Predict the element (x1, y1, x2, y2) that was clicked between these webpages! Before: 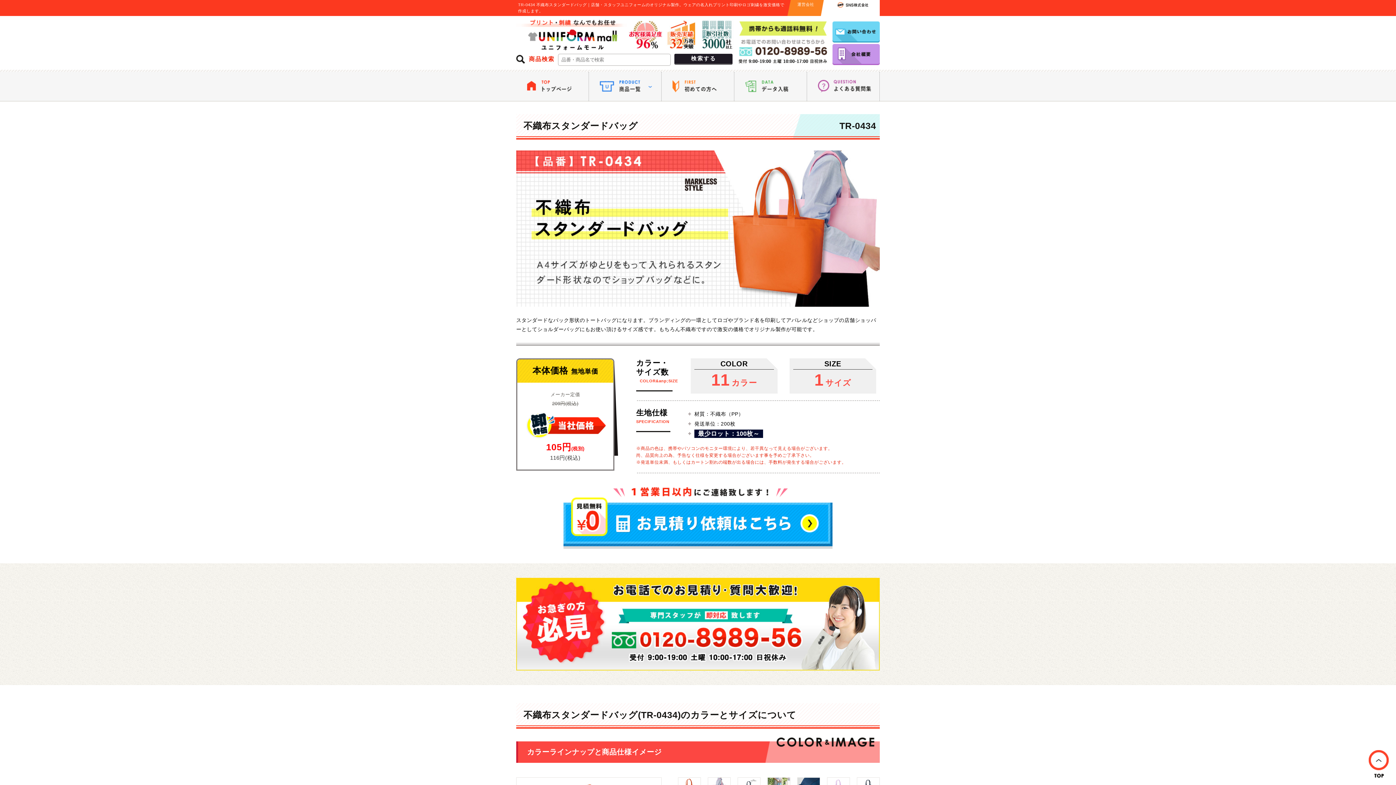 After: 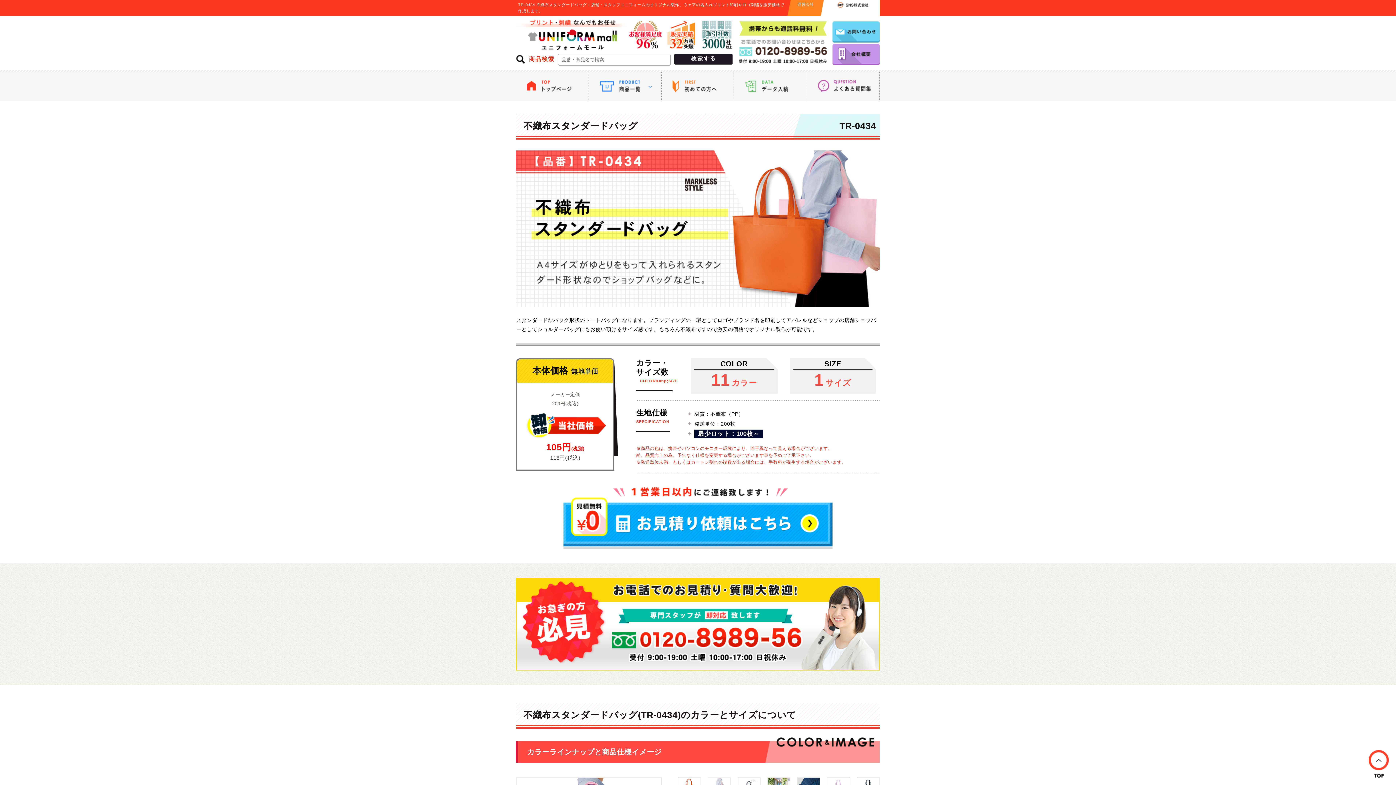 Action: bbox: (708, 779, 730, 785)